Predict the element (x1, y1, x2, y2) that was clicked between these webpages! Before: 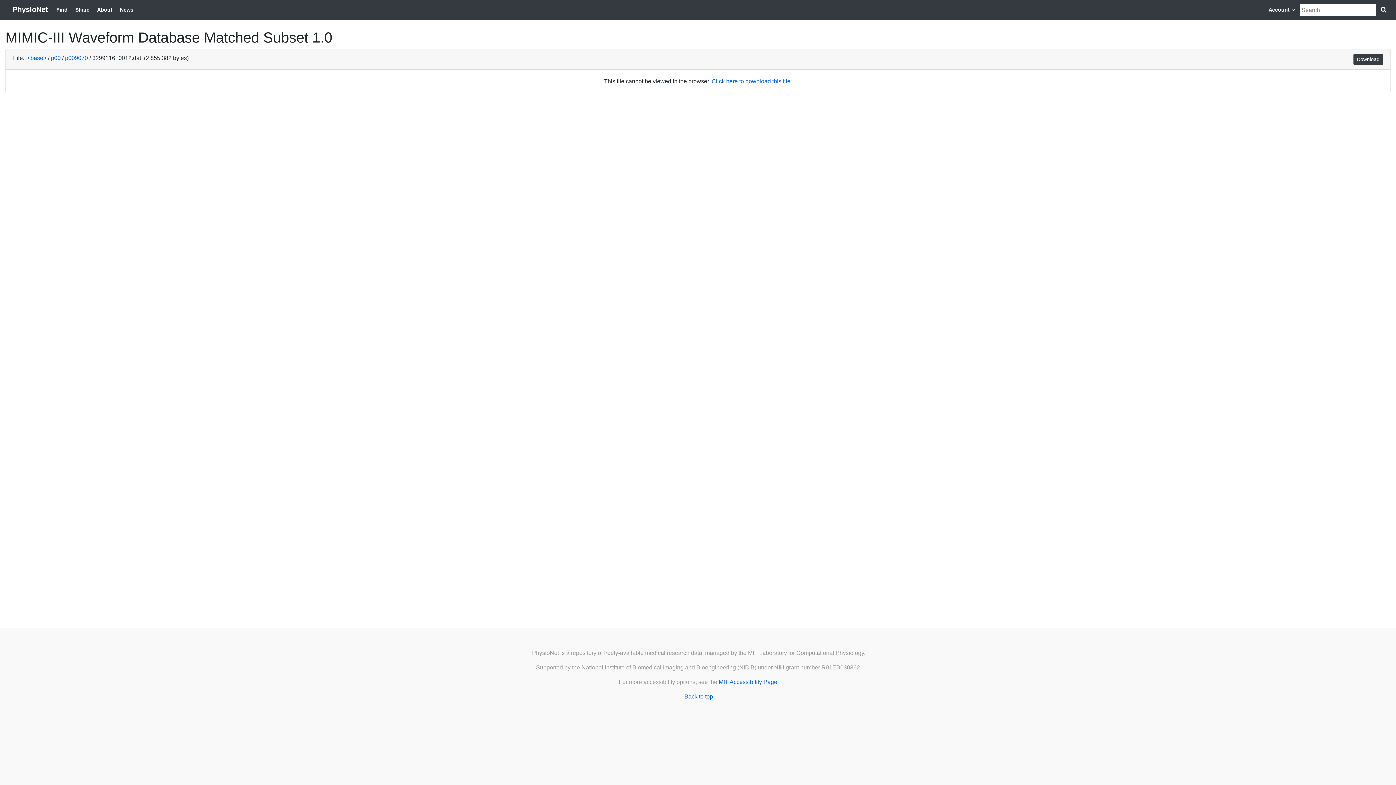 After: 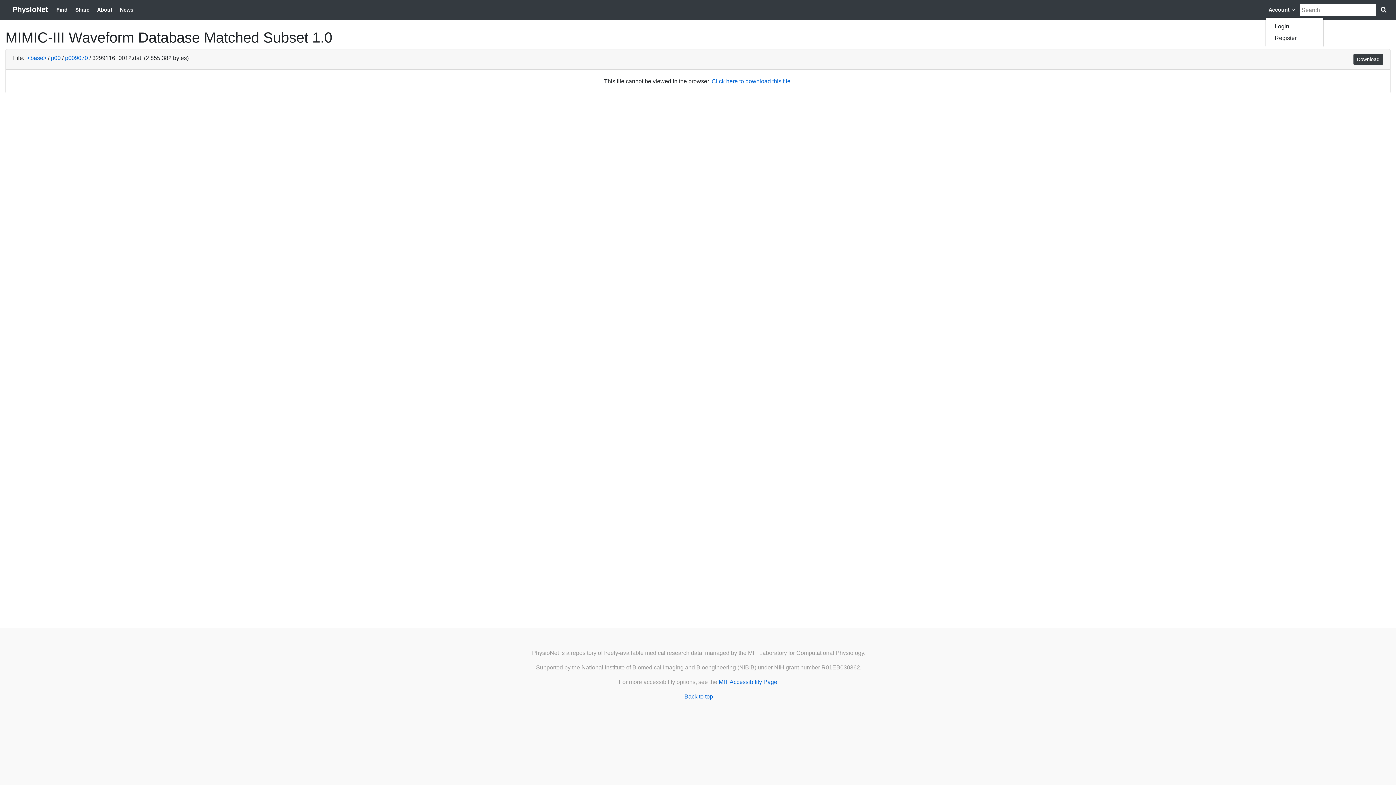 Action: bbox: (1265, 3, 1298, 16) label: Account 